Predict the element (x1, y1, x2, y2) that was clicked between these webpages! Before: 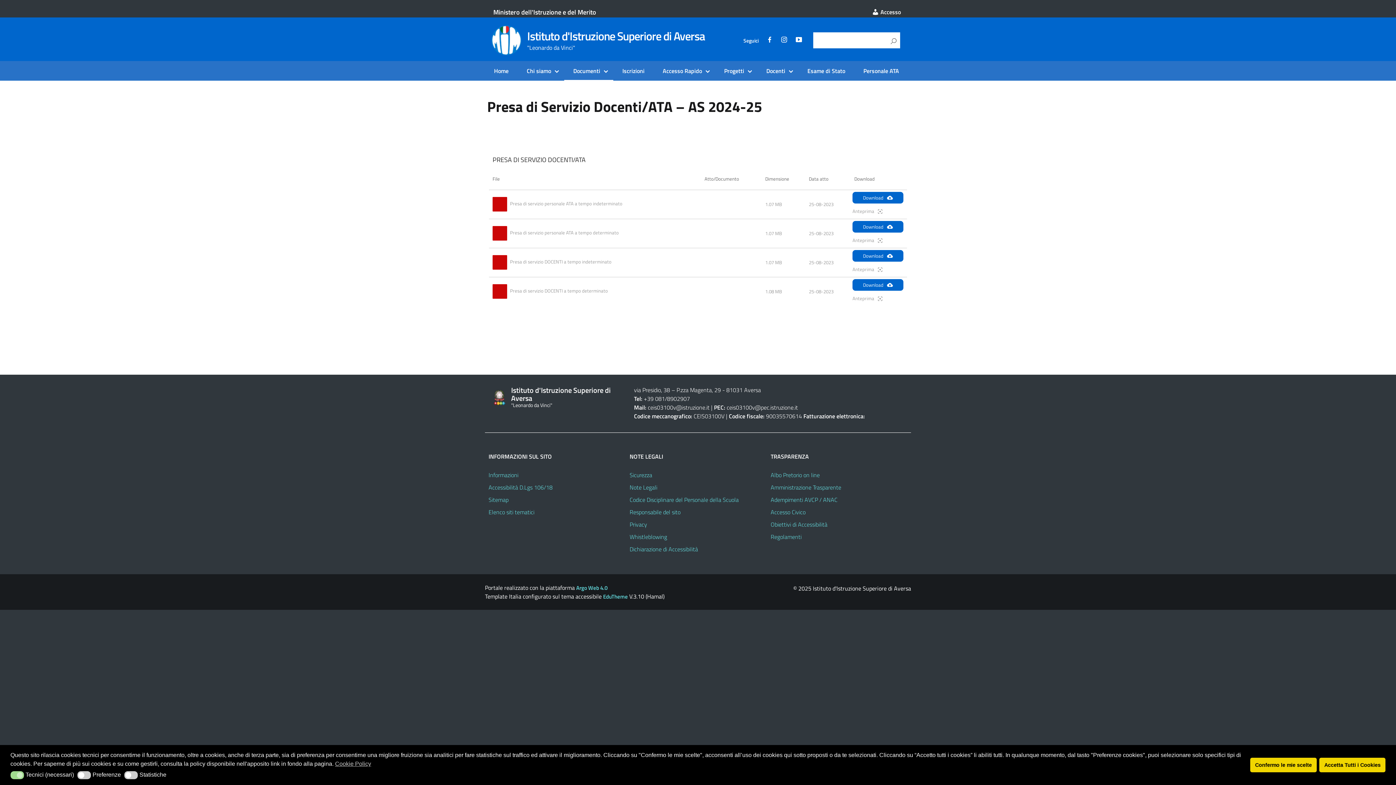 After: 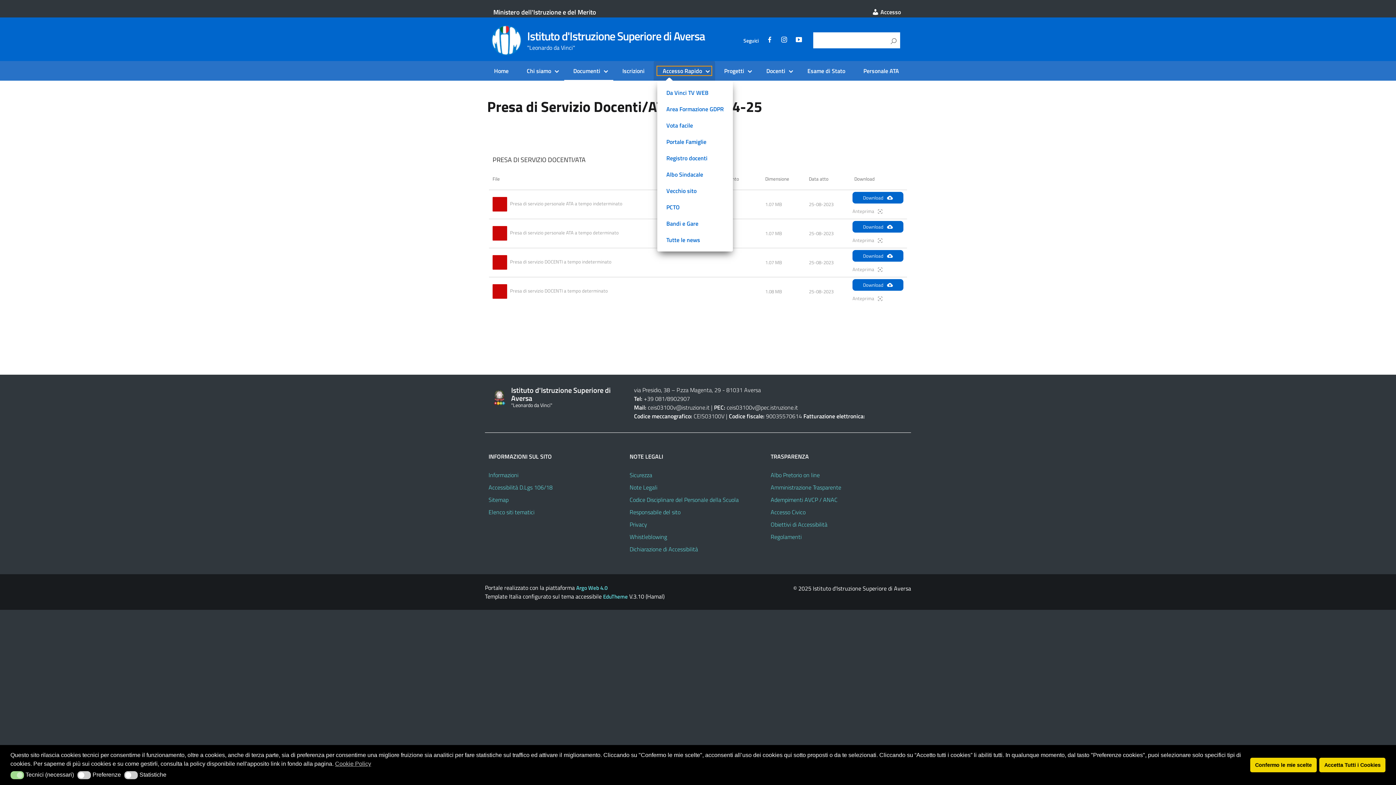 Action: bbox: (657, 66, 711, 75) label: Accesso Rapido